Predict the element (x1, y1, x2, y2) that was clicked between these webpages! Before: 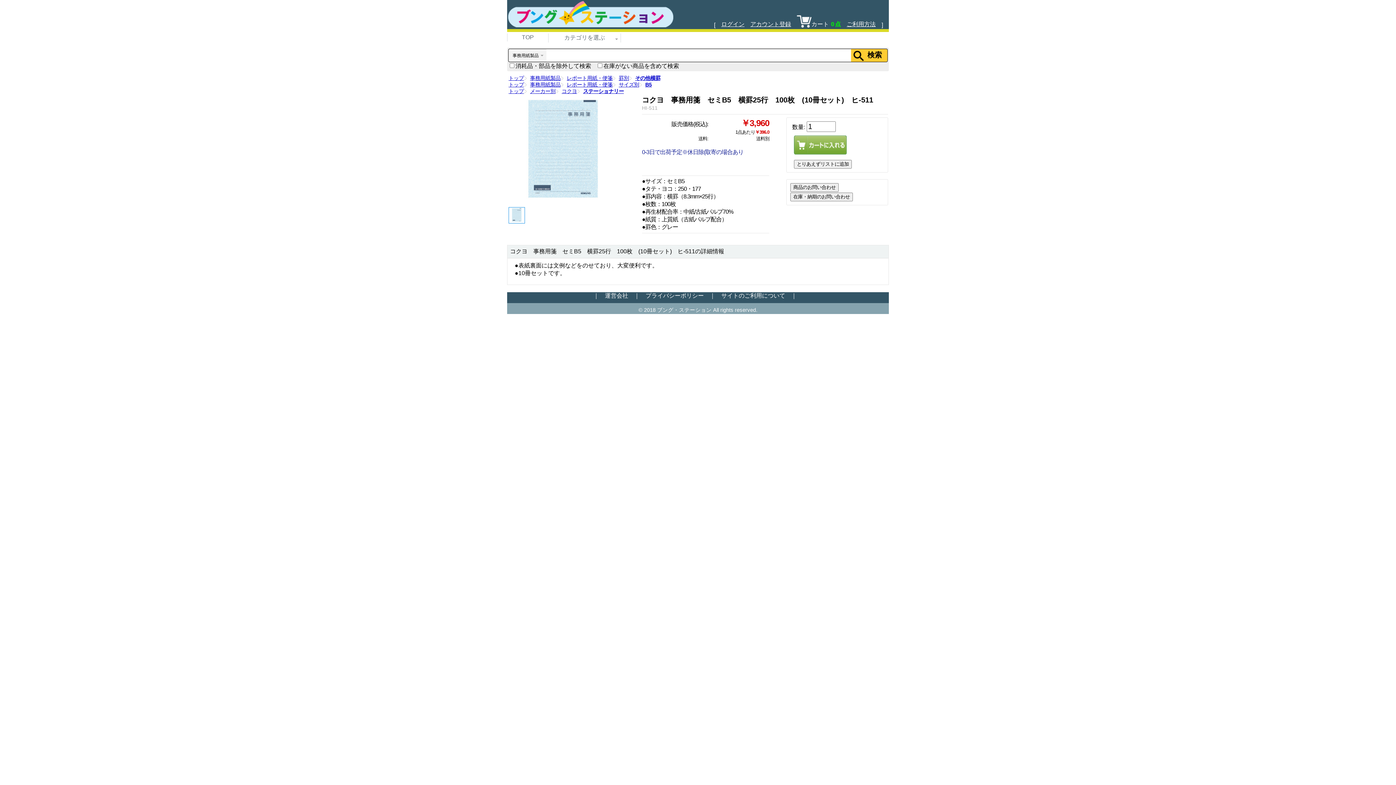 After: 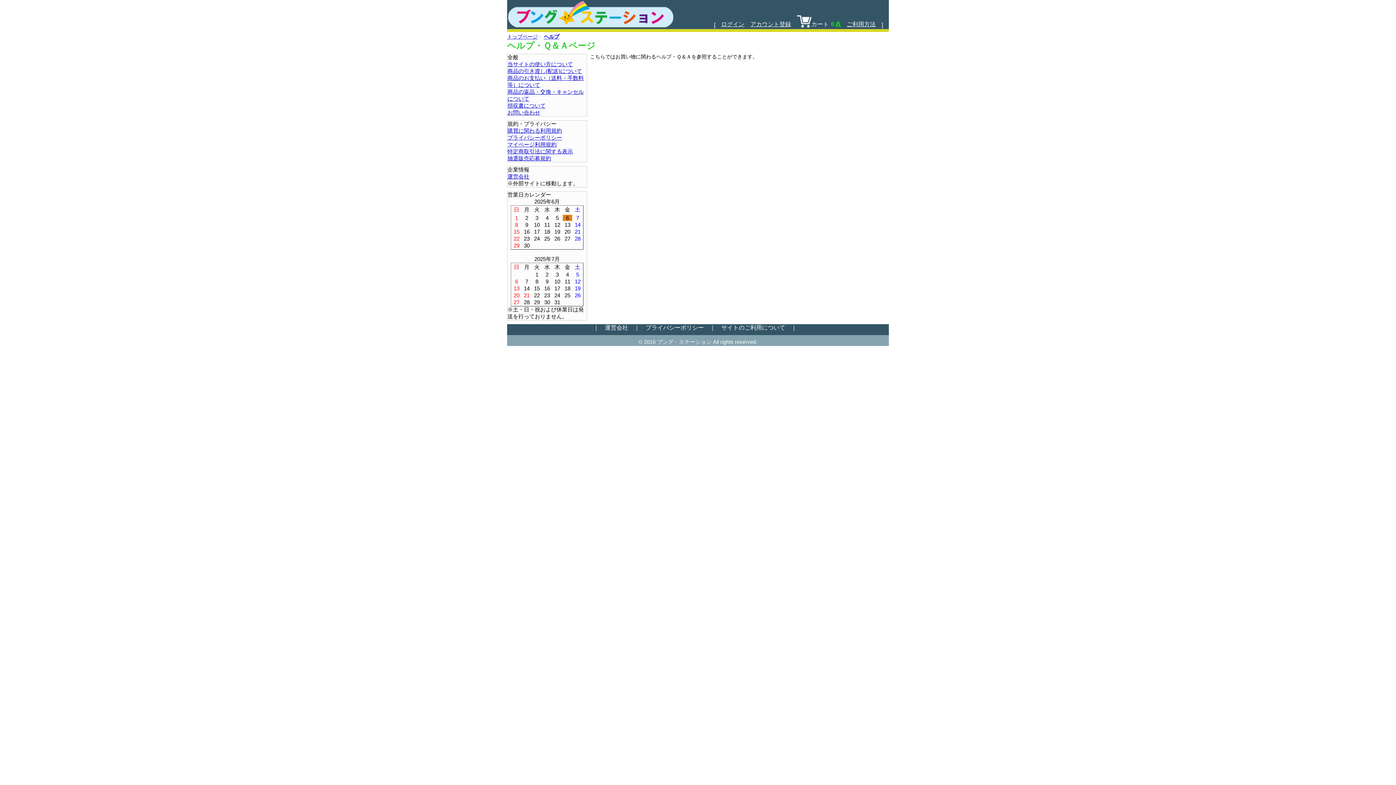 Action: label: サイトのご利用について bbox: (721, 292, 785, 300)